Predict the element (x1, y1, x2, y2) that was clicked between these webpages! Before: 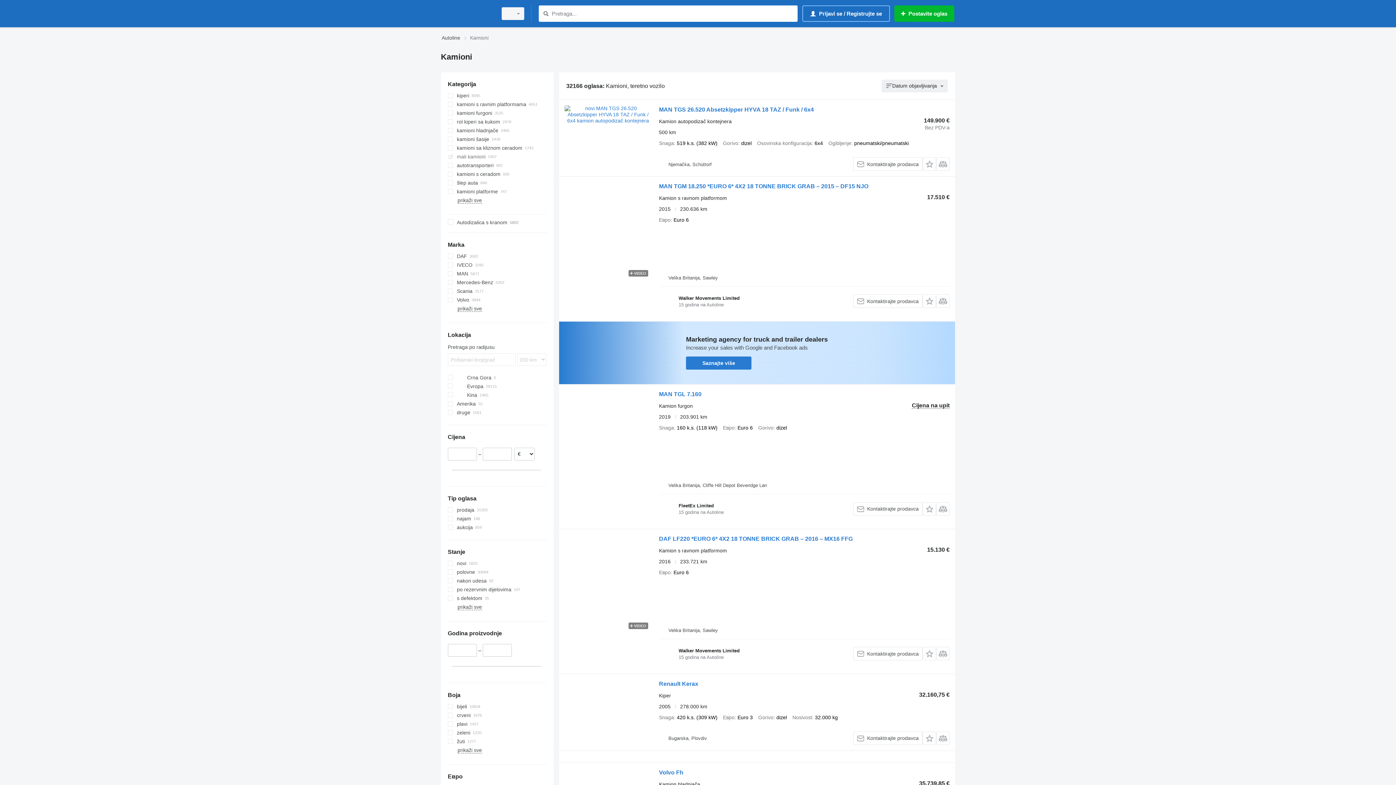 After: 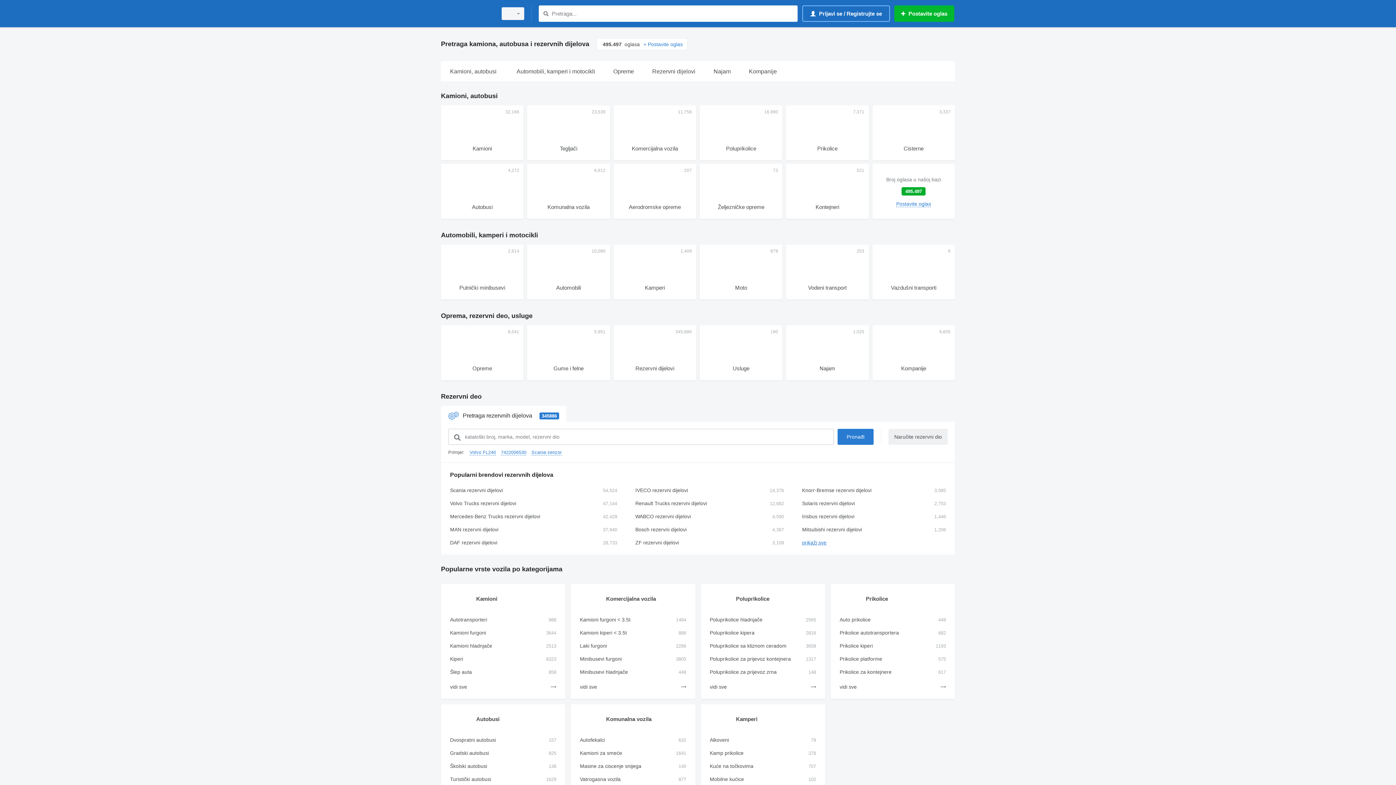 Action: bbox: (441, 1, 492, 25)